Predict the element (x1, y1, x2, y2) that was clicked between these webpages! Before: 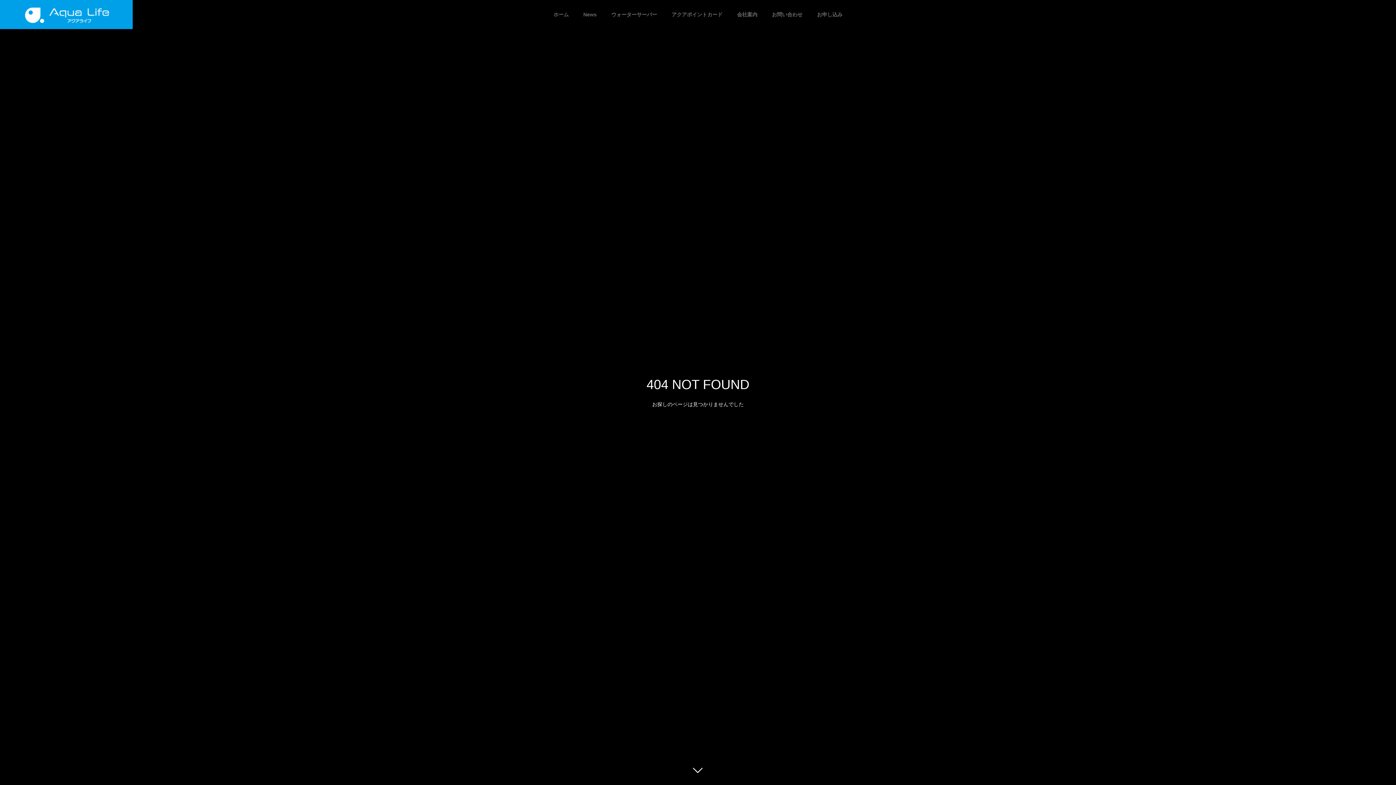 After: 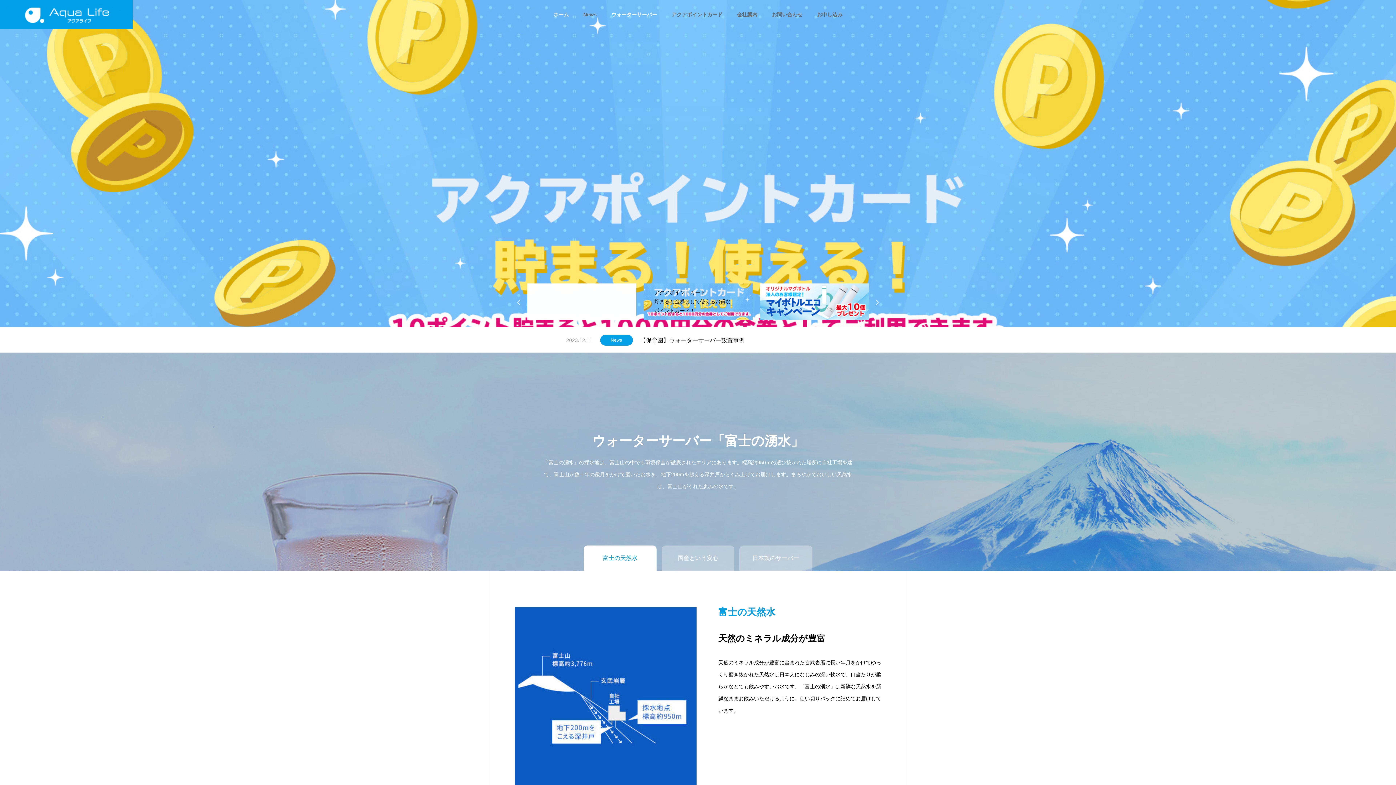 Action: bbox: (546, 0, 576, 29) label: ホーム